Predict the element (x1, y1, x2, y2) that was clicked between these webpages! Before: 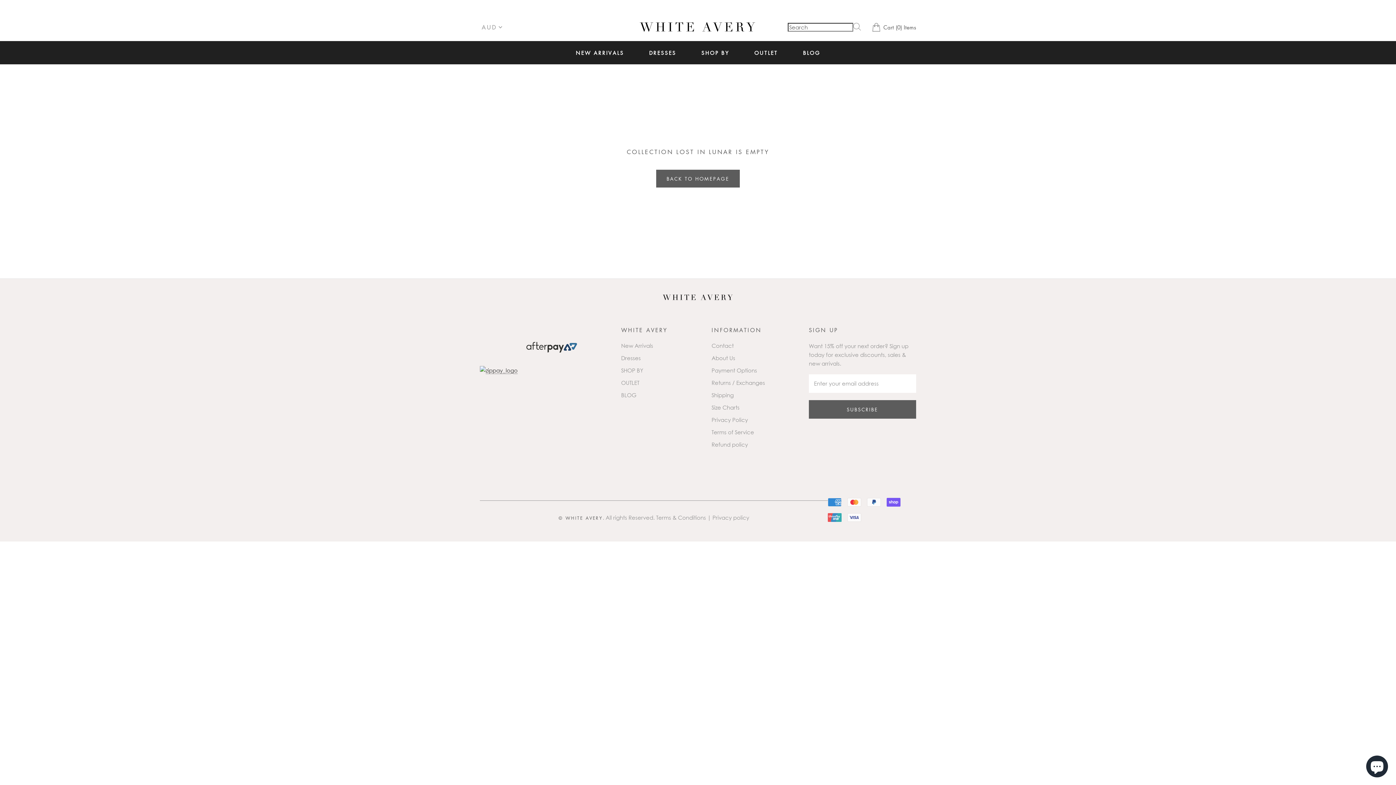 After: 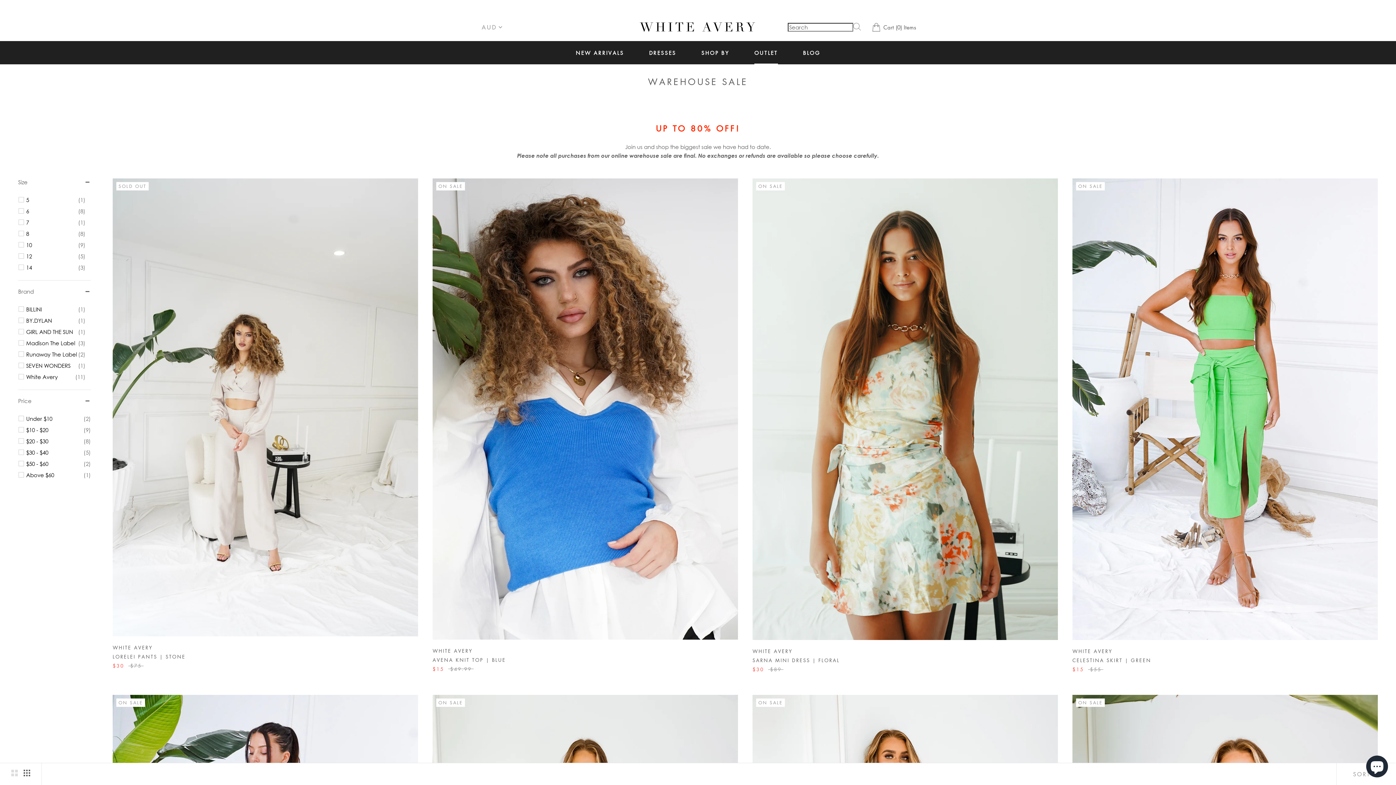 Action: label: OUTLET bbox: (621, 378, 667, 386)